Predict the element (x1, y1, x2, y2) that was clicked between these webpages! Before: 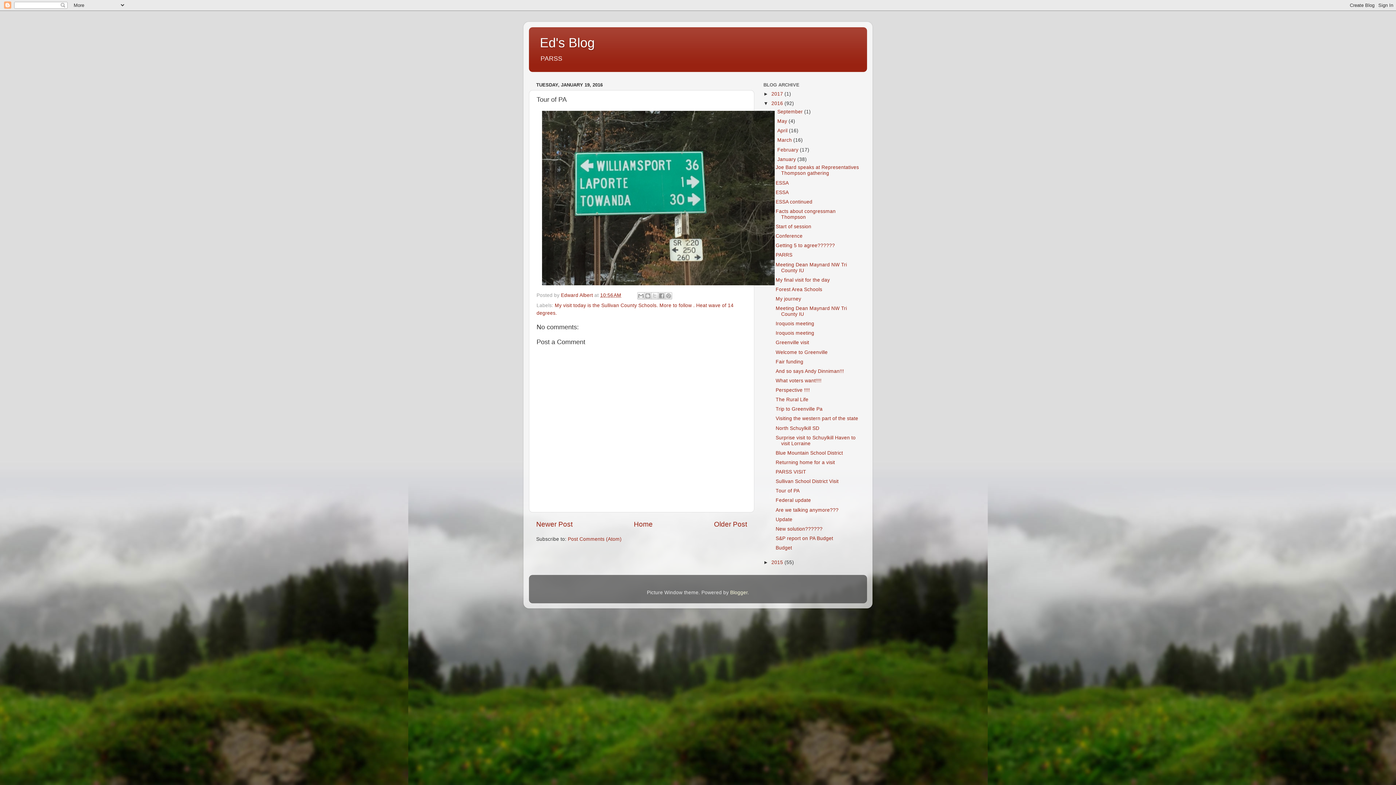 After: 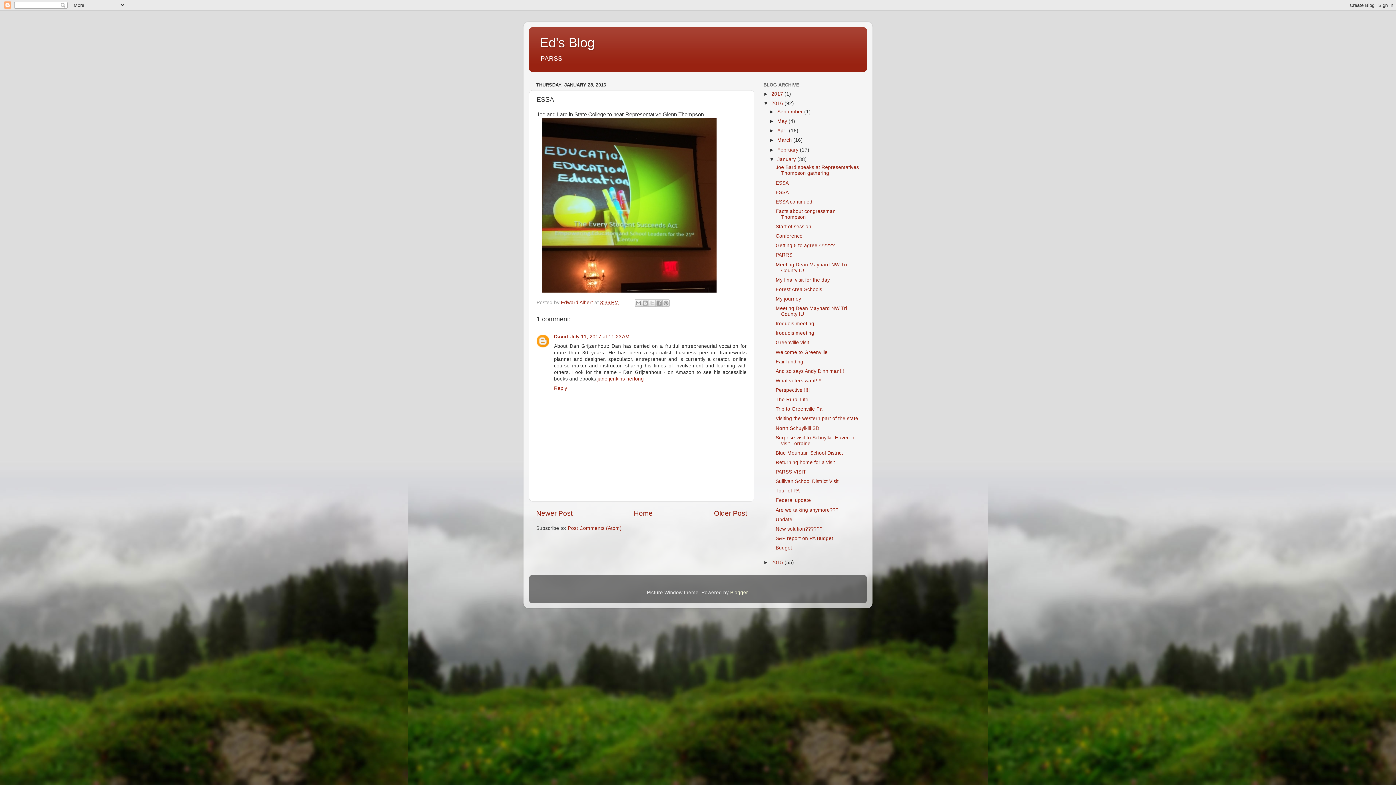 Action: label: ESSA bbox: (775, 189, 788, 195)